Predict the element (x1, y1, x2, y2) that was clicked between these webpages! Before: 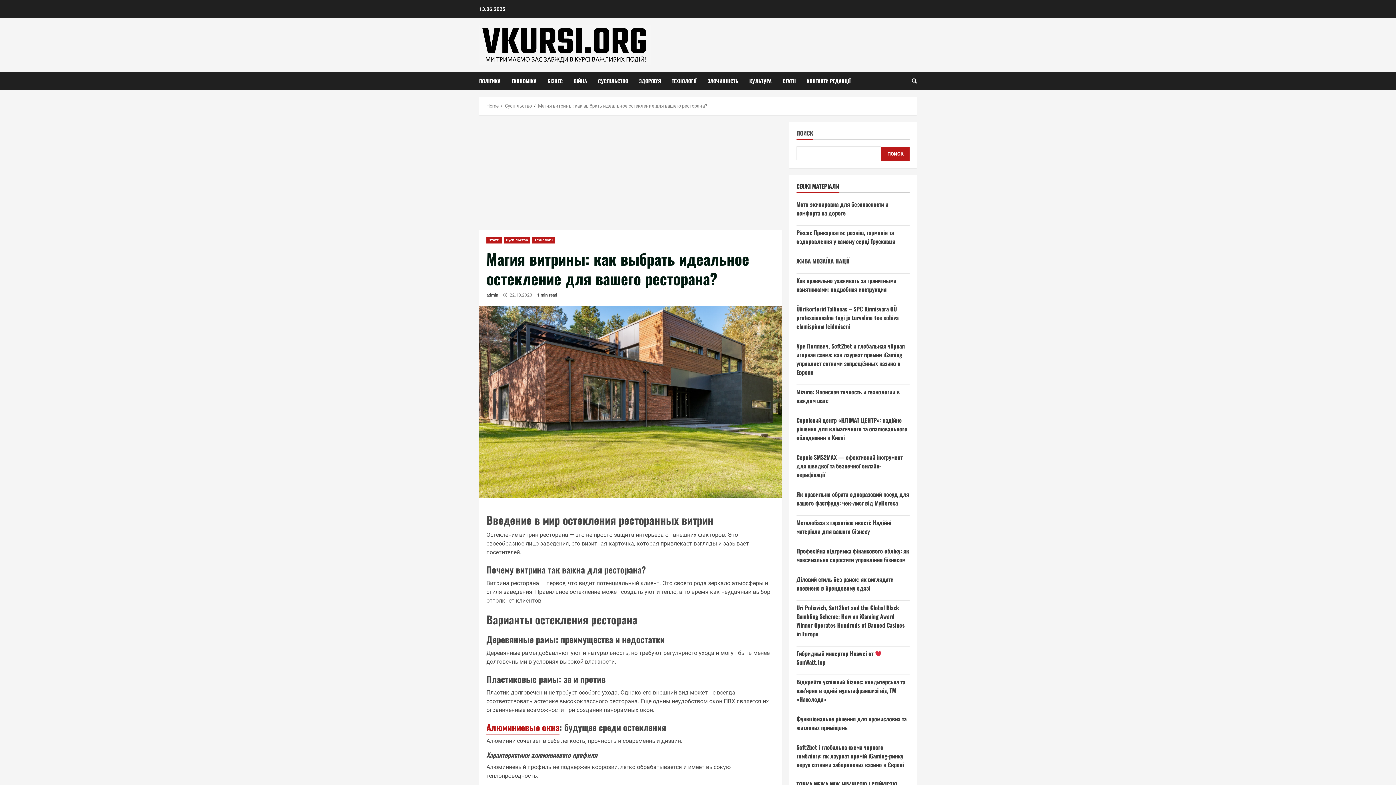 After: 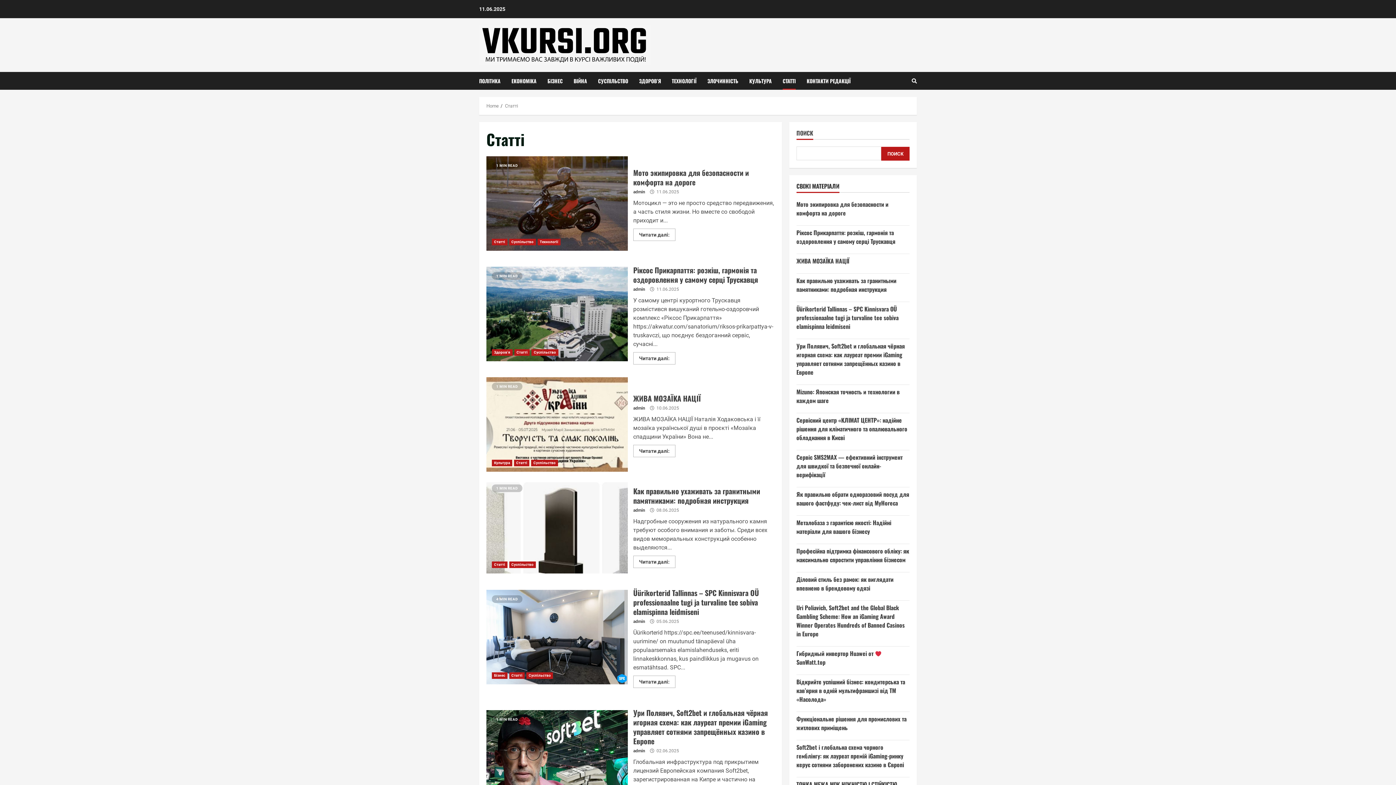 Action: bbox: (777, 72, 801, 89) label: СТАТТІ